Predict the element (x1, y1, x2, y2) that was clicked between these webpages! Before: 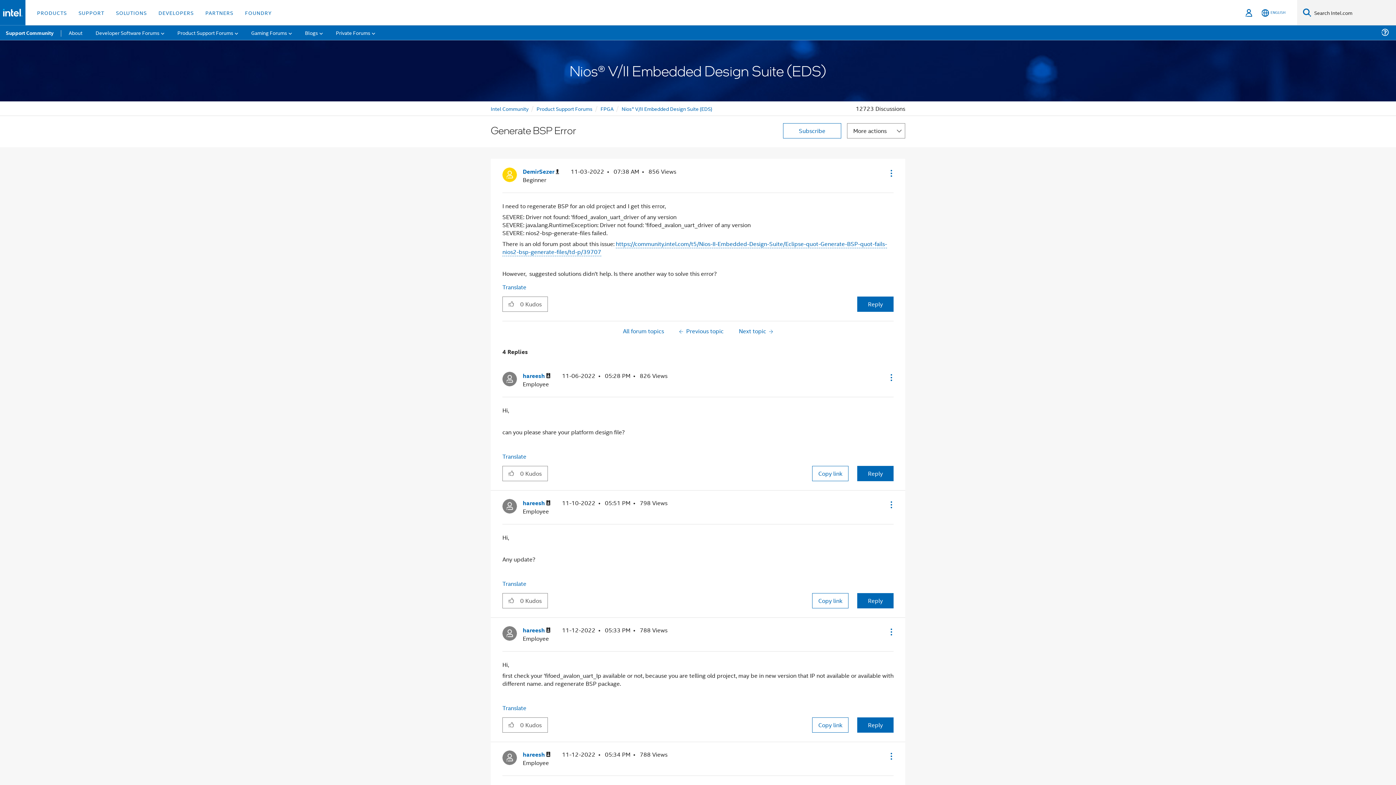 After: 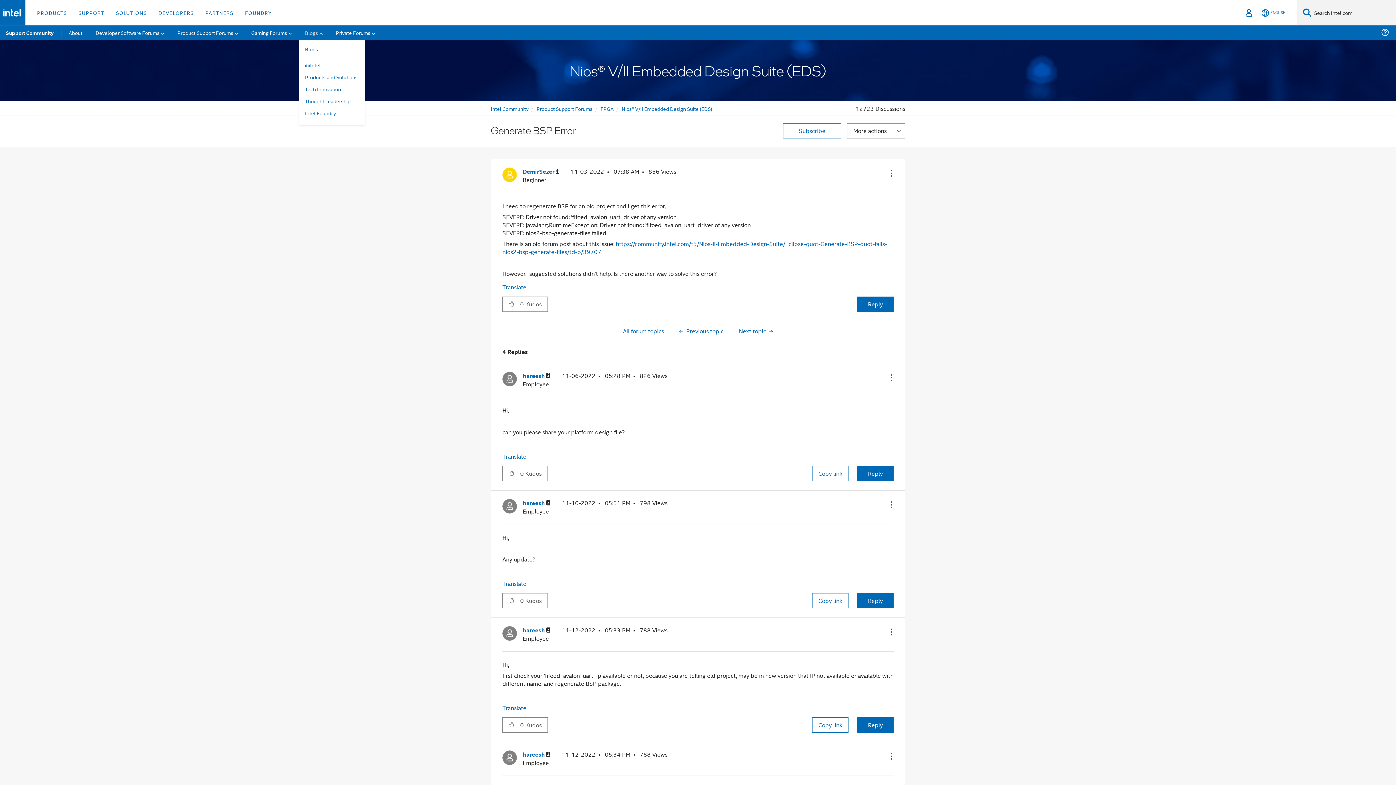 Action: bbox: (299, 25, 328, 40) label: Blogs